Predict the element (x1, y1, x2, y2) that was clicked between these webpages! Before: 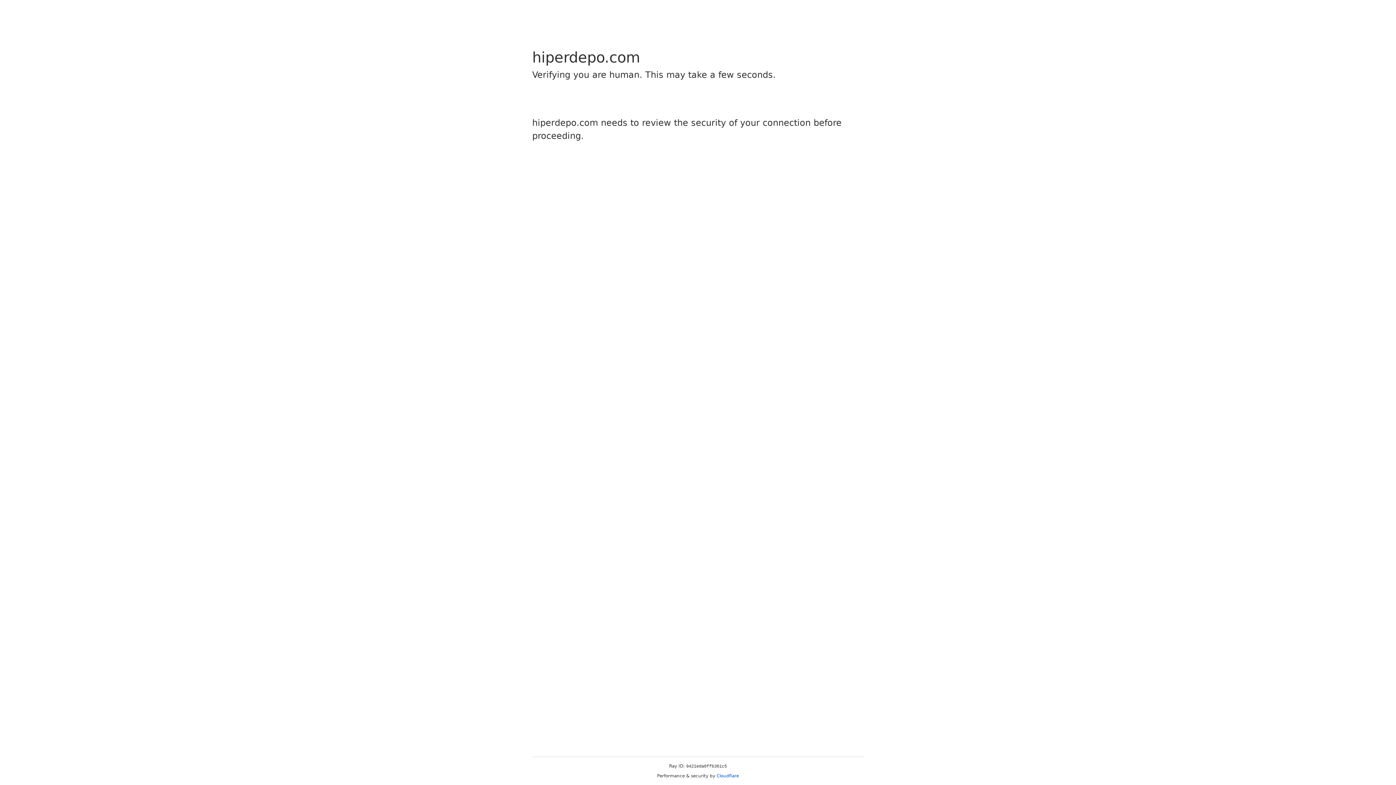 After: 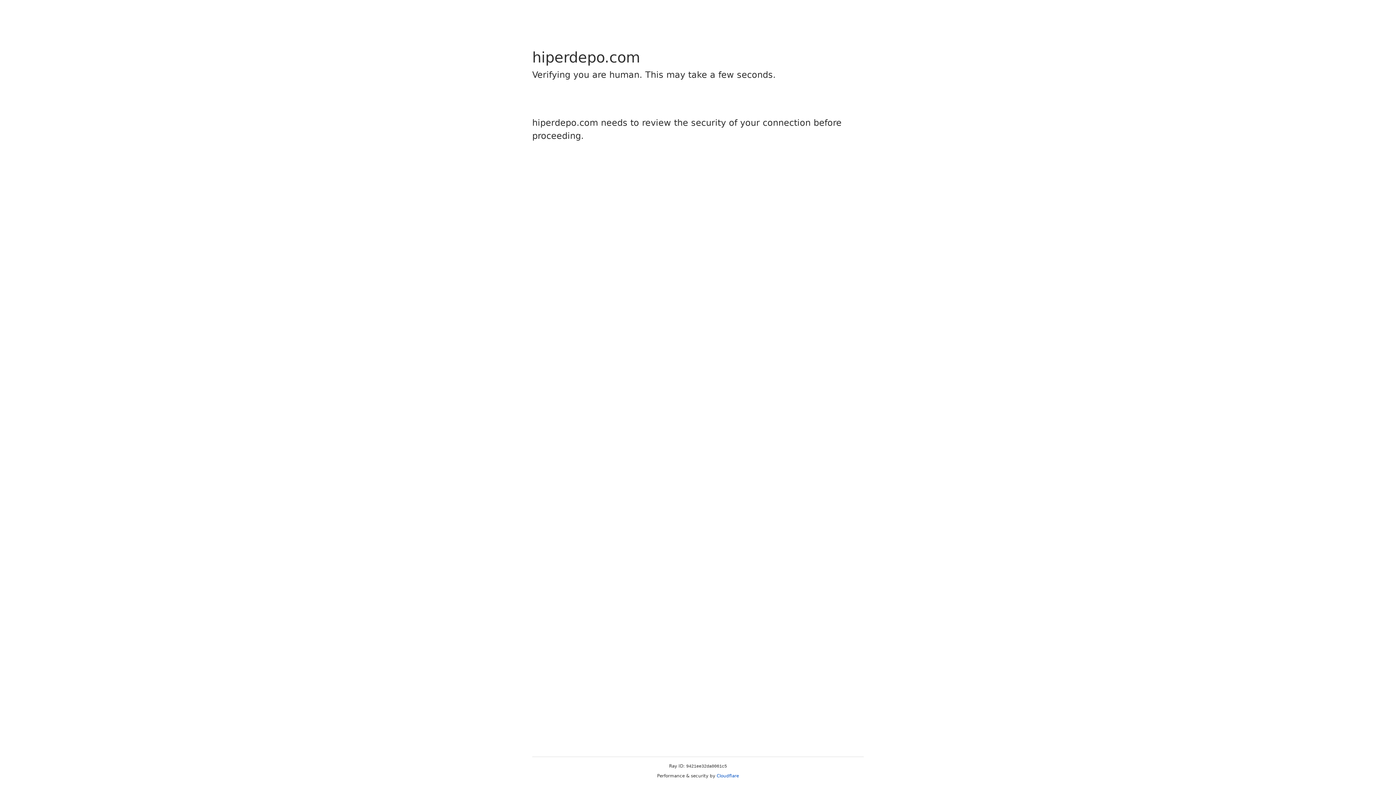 Action: bbox: (716, 773, 739, 778) label: Cloudflare